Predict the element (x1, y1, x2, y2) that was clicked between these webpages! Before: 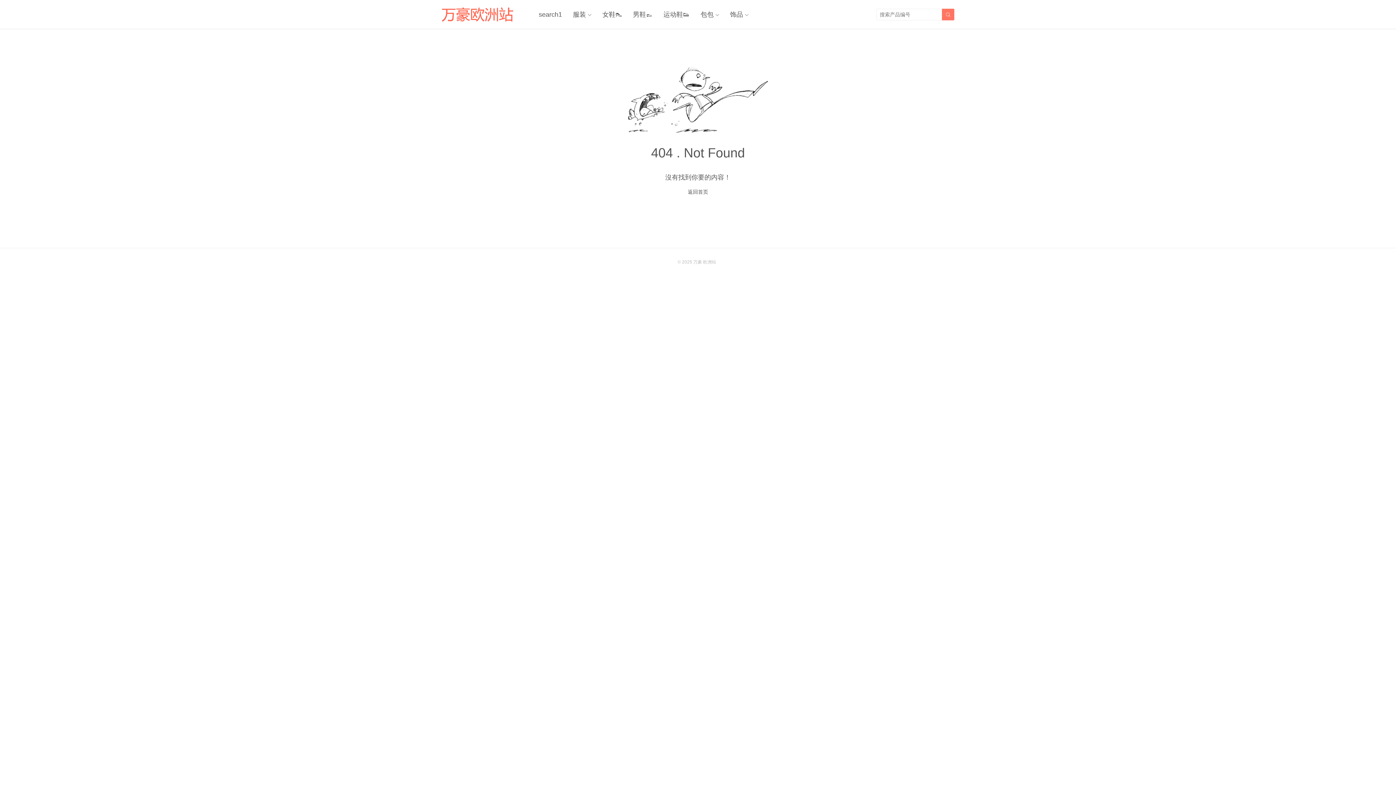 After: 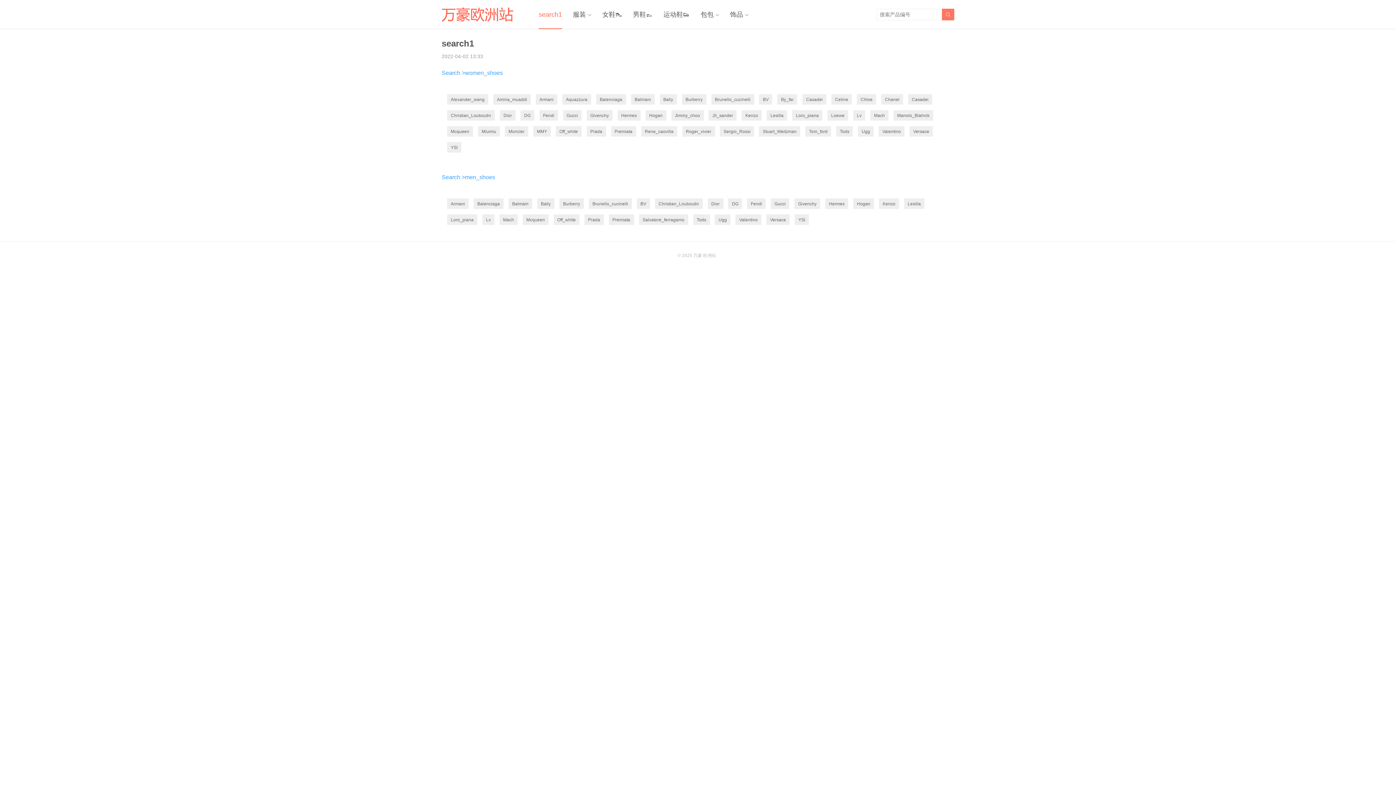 Action: label: search1 bbox: (538, 0, 562, 29)